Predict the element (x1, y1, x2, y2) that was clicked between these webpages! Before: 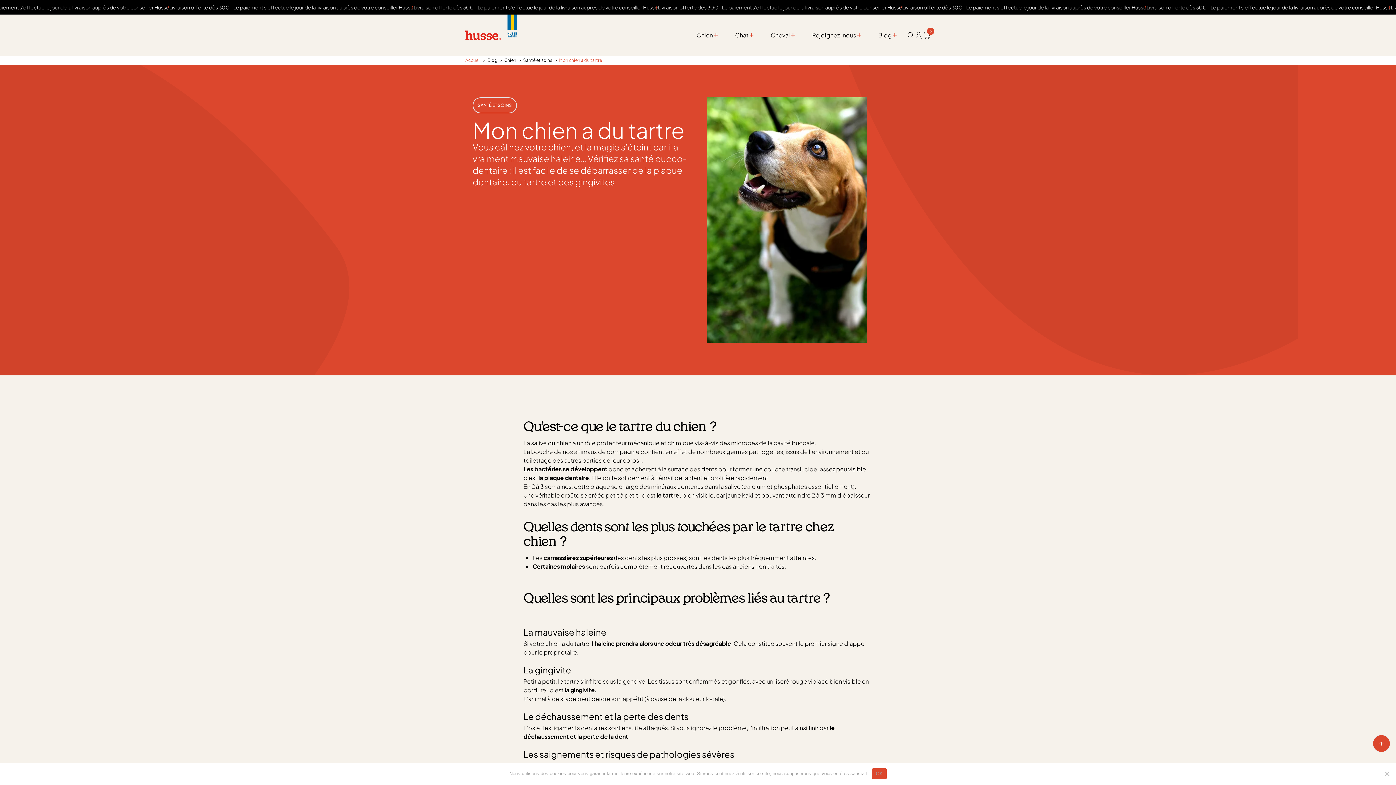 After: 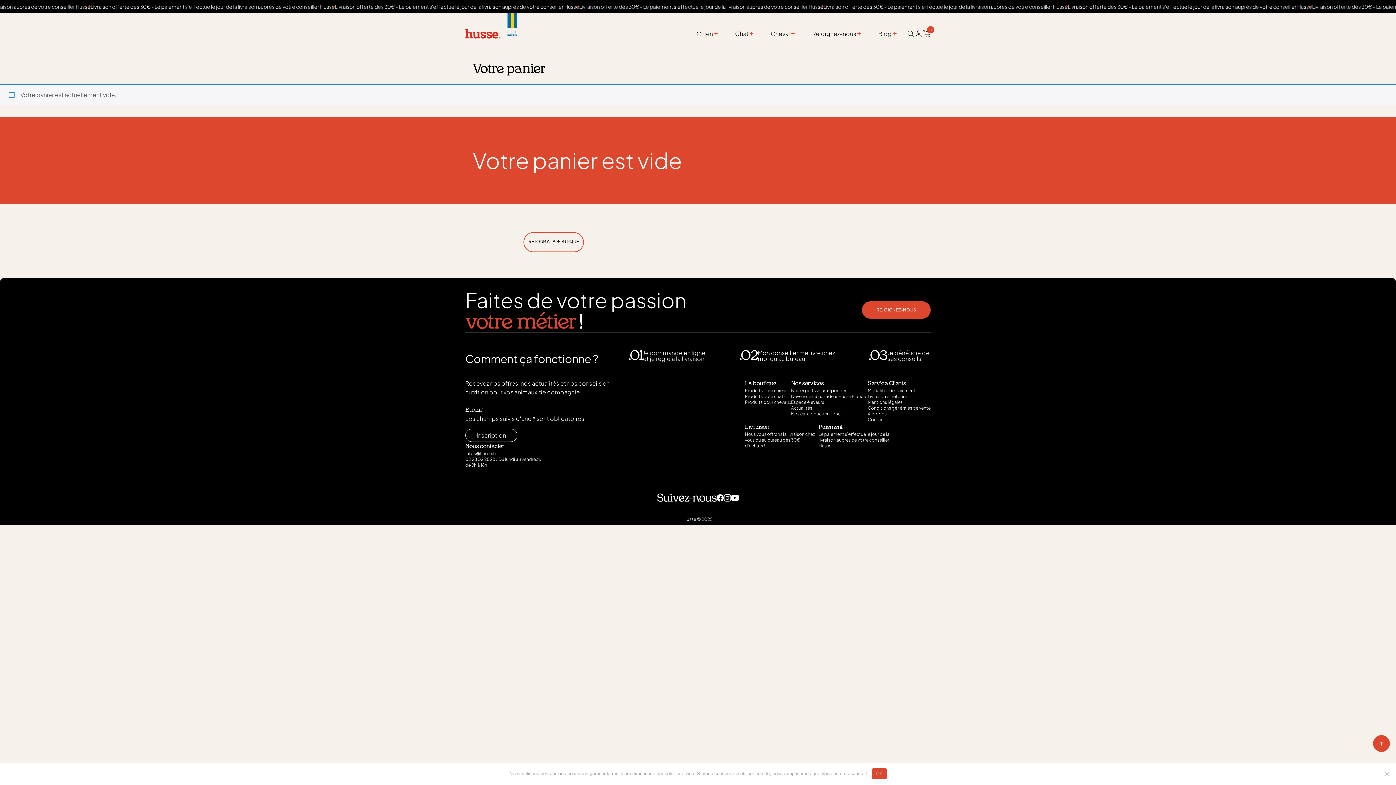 Action: label: 0 bbox: (922, 31, 930, 39)